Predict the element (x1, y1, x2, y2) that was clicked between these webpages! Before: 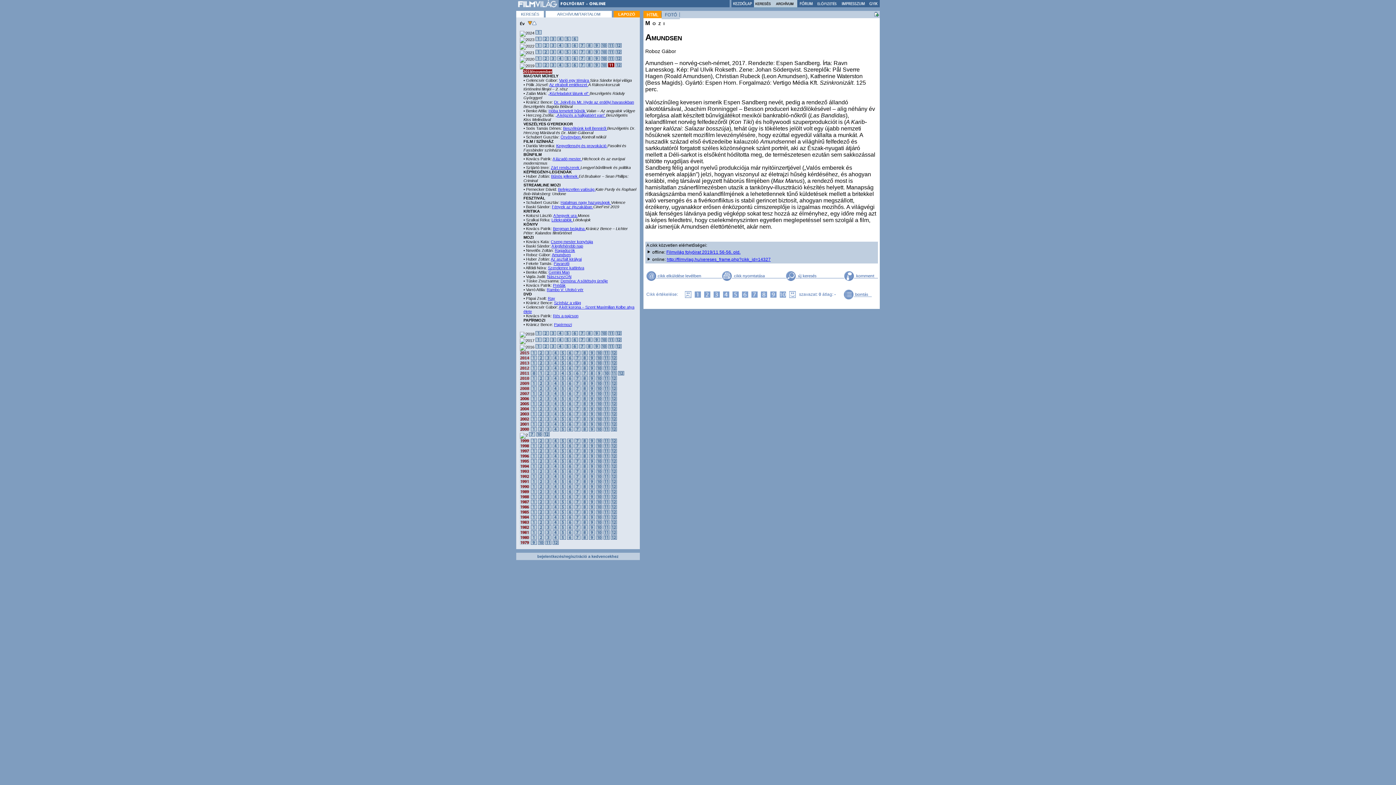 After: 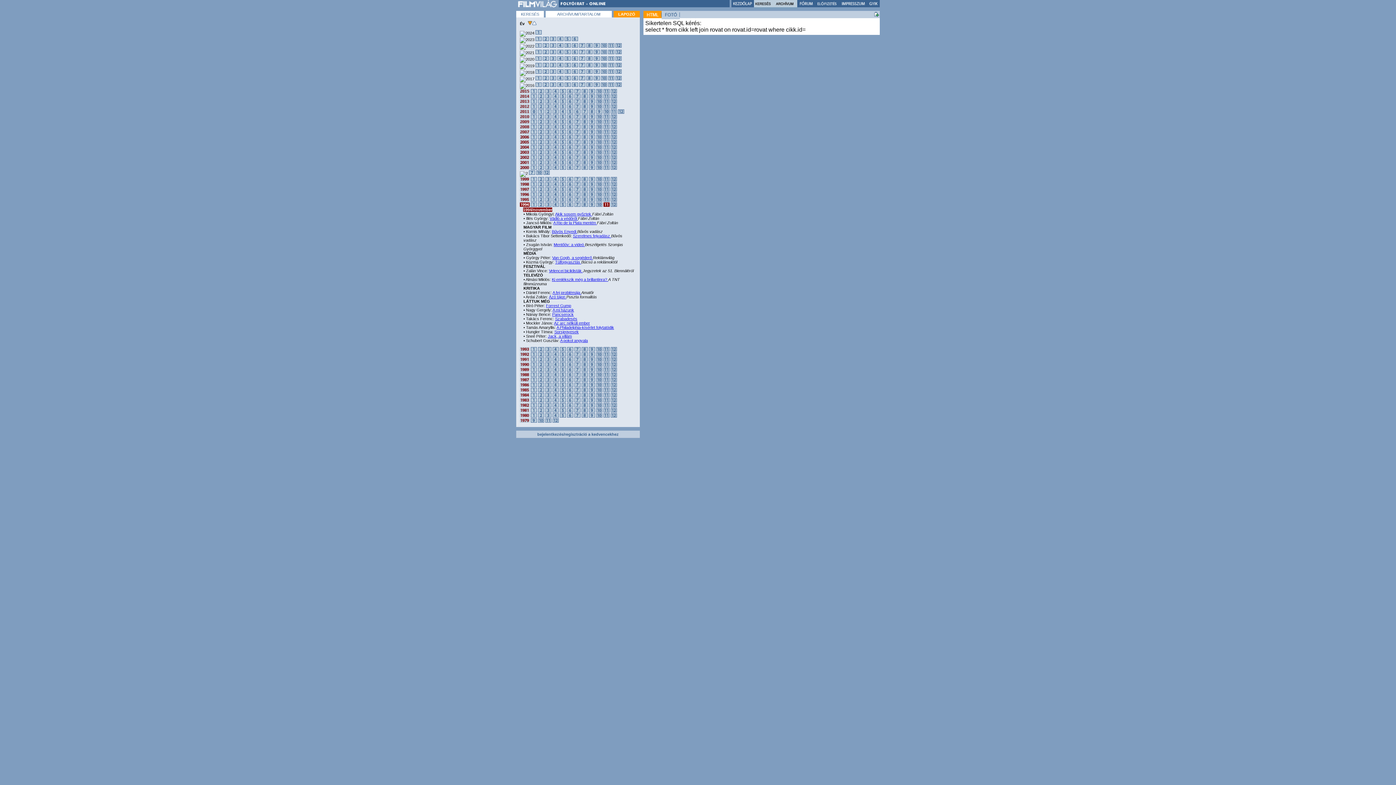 Action: bbox: (603, 465, 609, 469)